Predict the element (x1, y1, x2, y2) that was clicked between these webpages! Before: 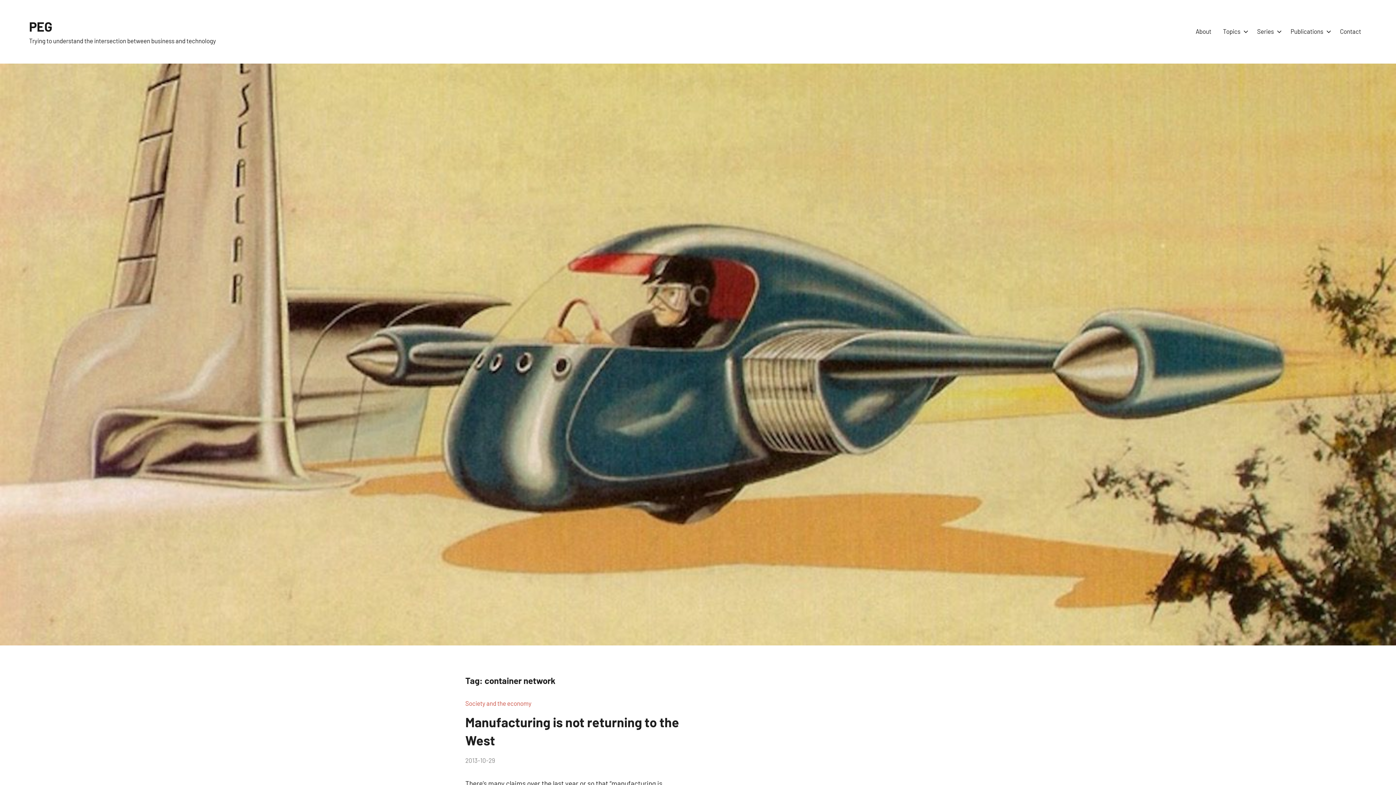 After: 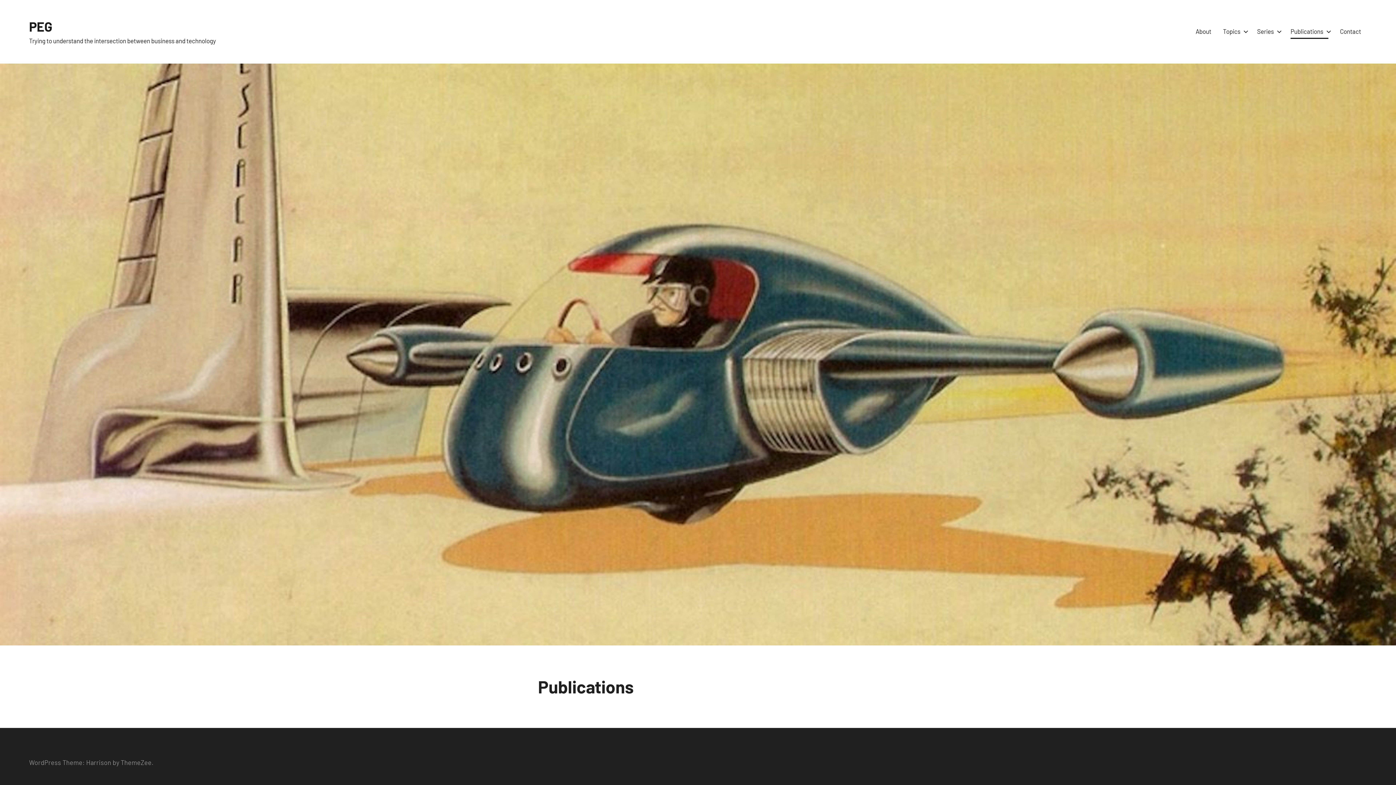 Action: label: Publications bbox: (1290, 24, 1328, 38)